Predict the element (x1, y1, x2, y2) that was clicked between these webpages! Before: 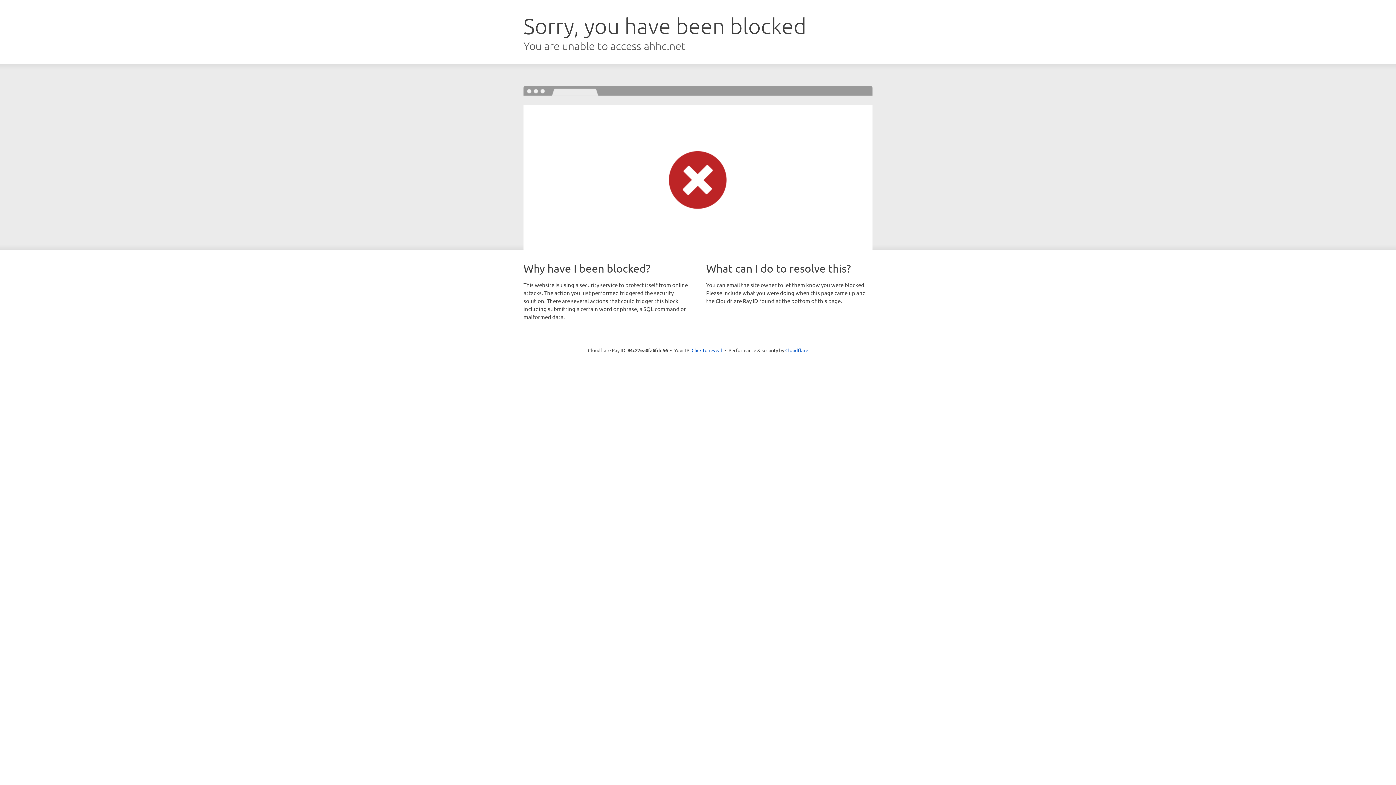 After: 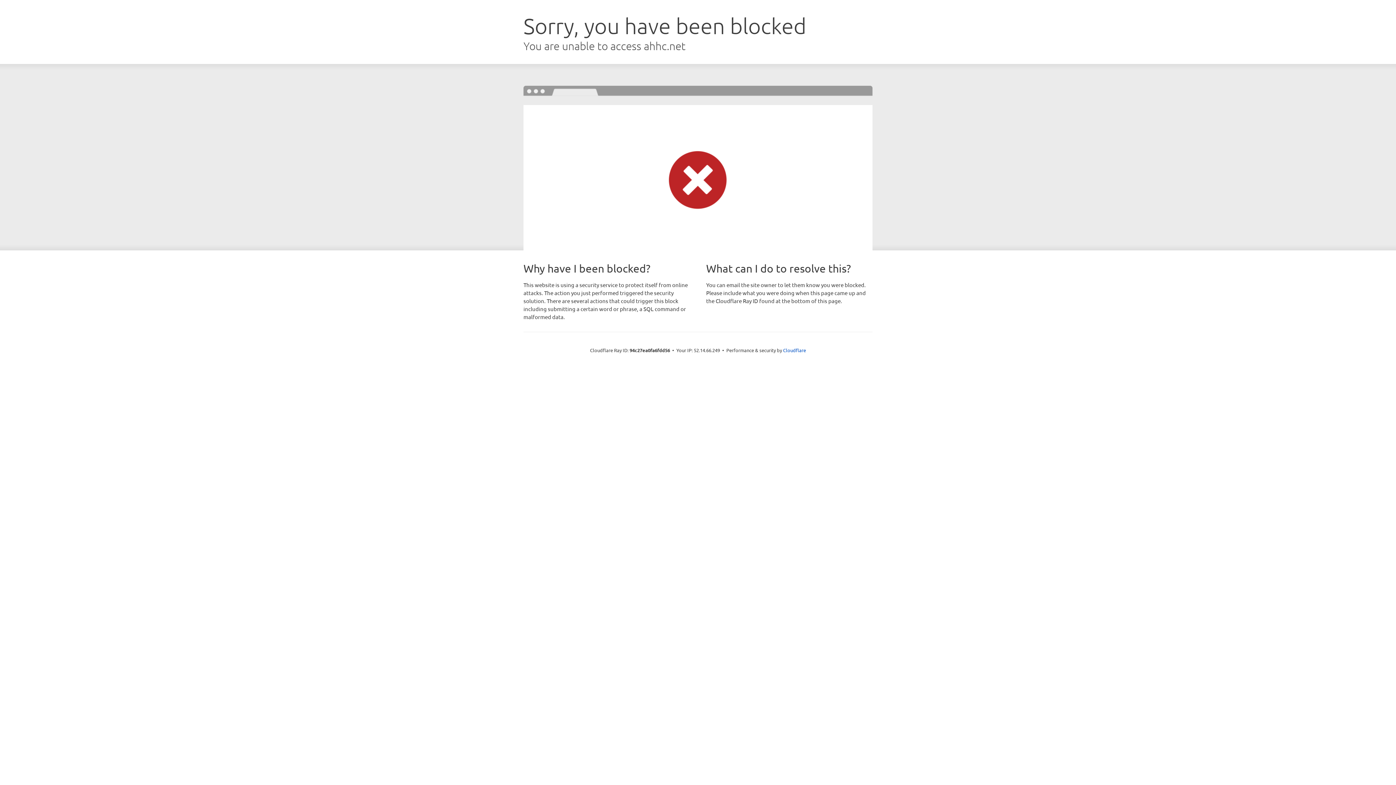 Action: label: Click to reveal bbox: (691, 346, 722, 353)